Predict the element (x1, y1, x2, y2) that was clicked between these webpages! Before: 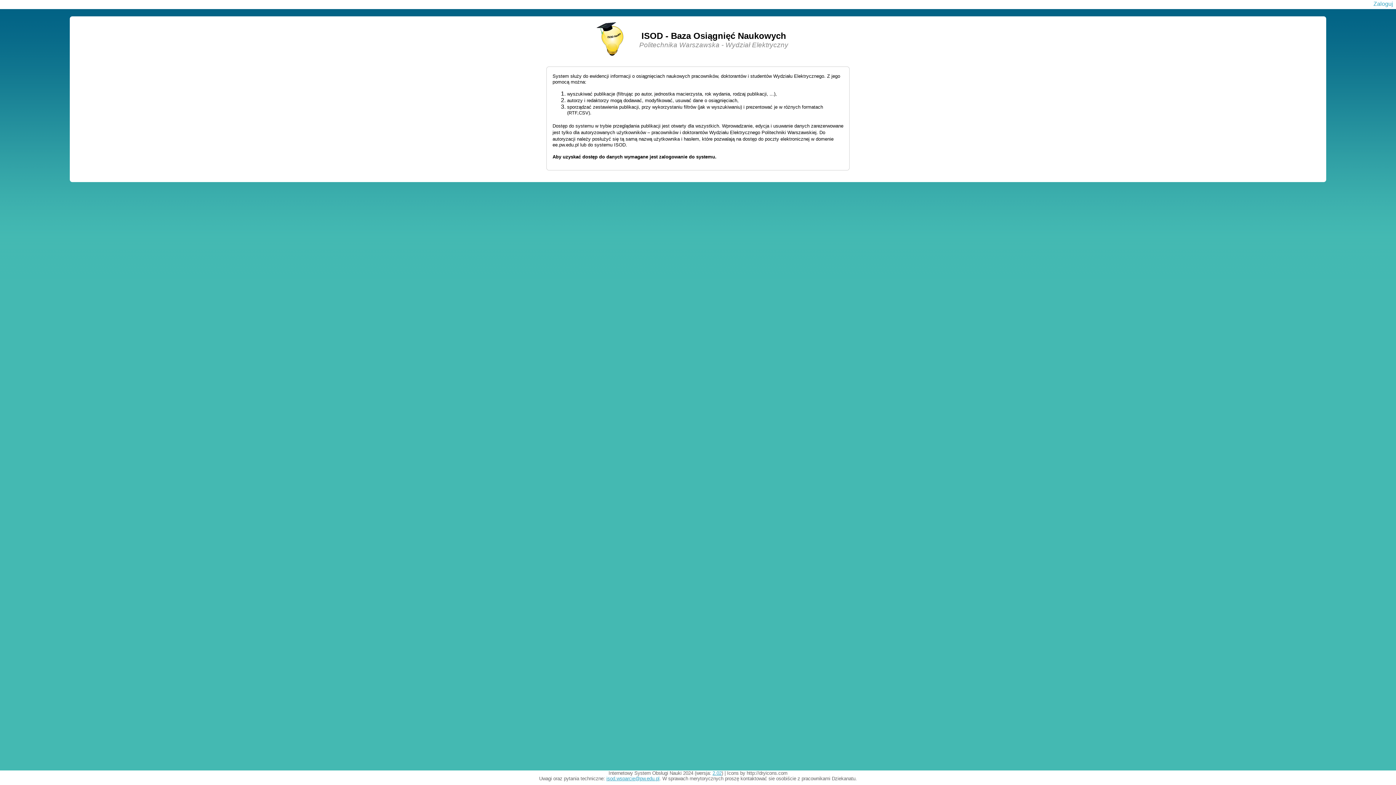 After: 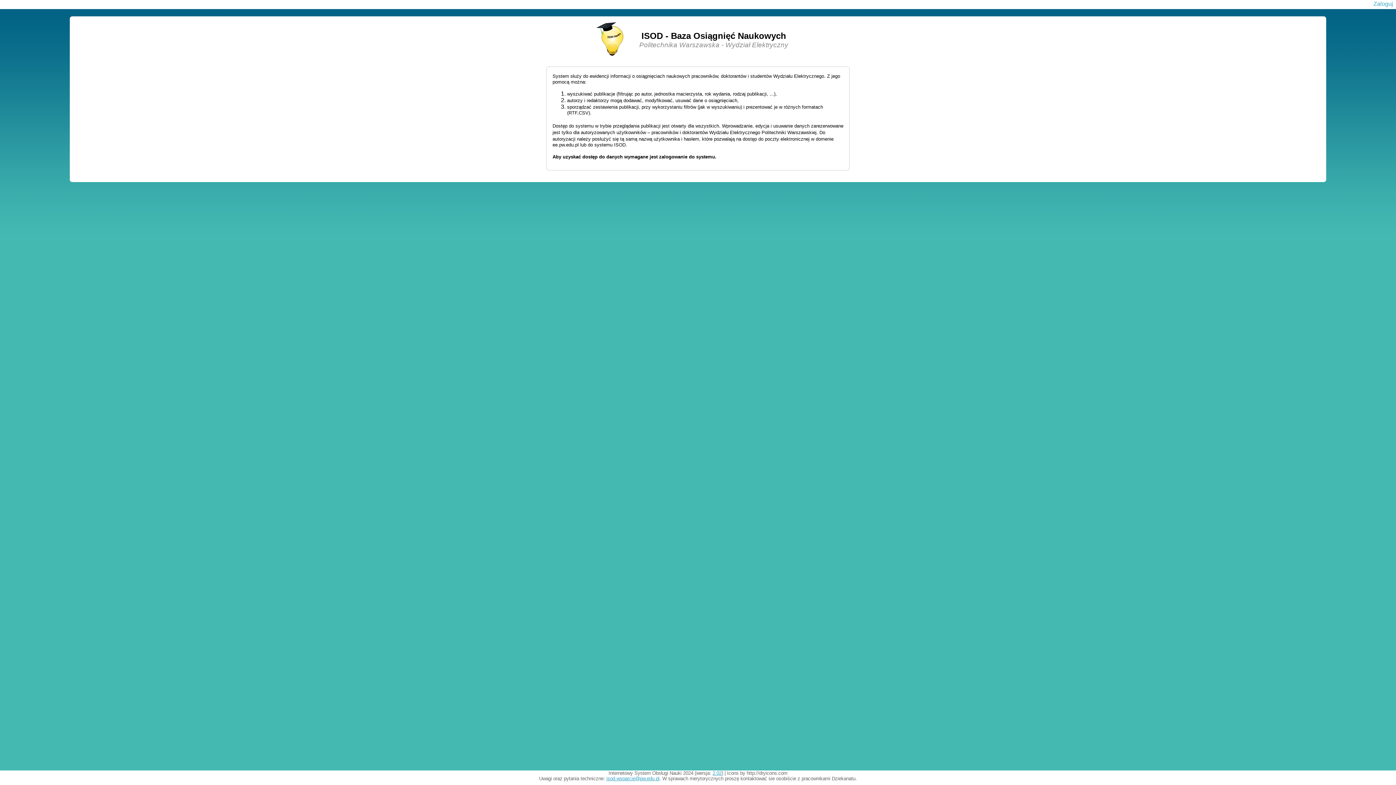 Action: bbox: (606, 776, 659, 781) label: isod.wsparcie@pw.edu.pl